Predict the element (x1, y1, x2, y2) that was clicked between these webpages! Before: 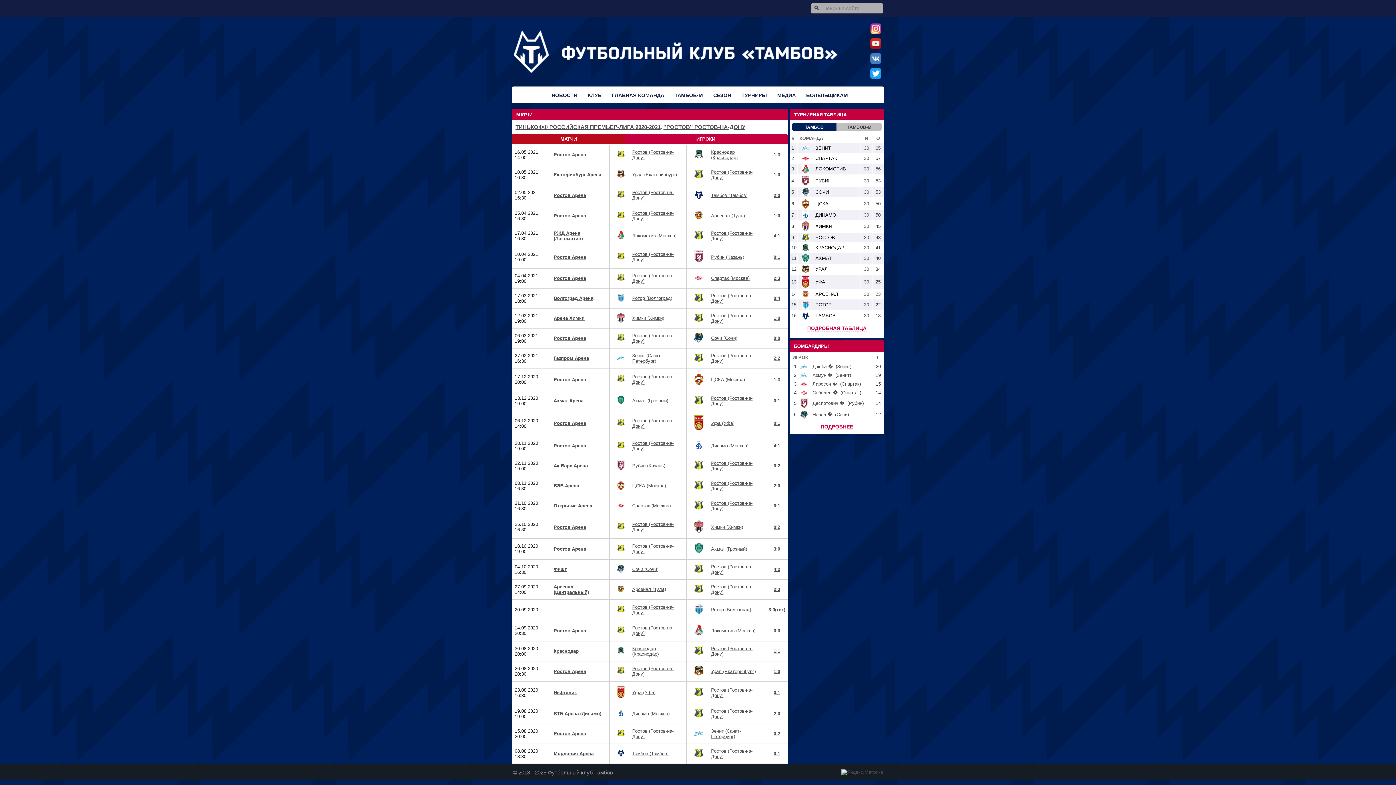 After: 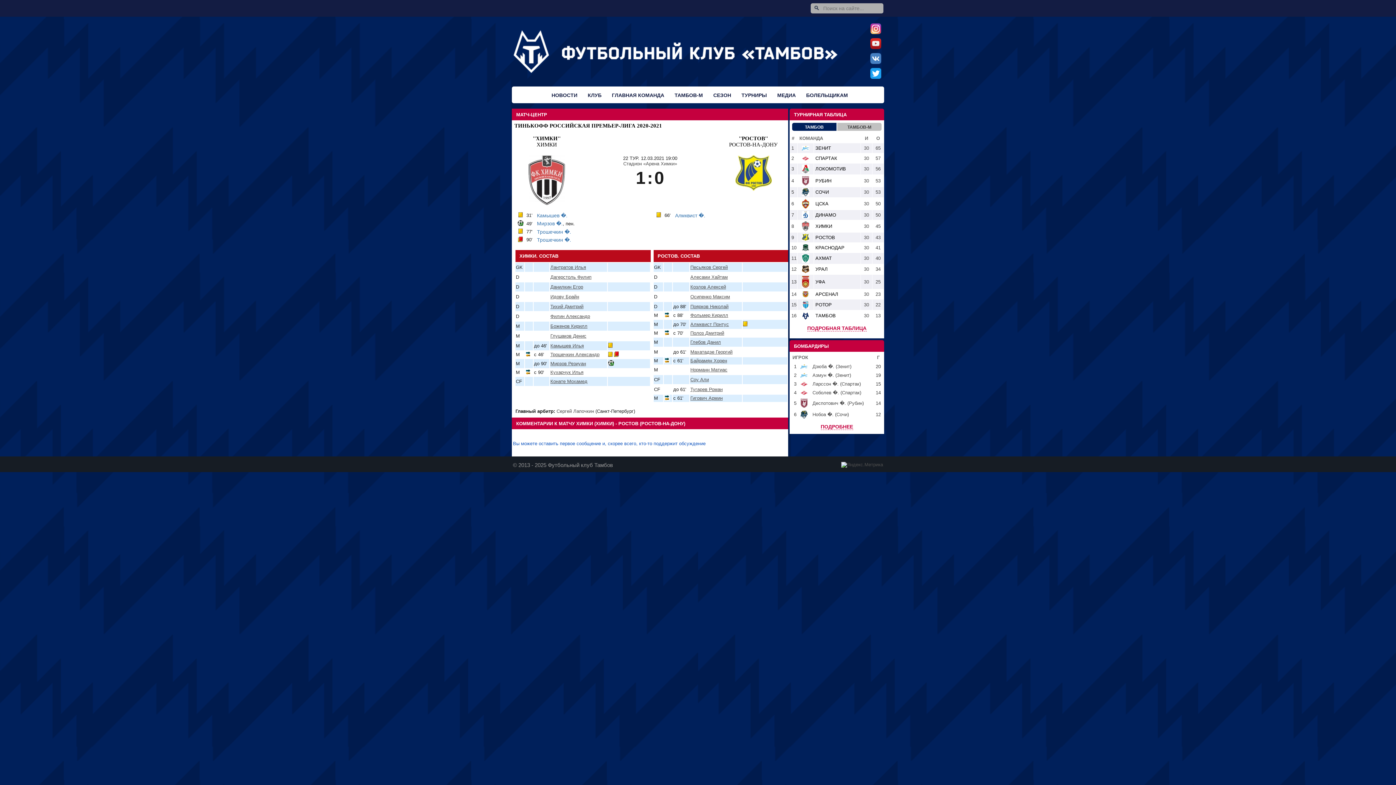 Action: label: 1:0 bbox: (773, 315, 780, 321)